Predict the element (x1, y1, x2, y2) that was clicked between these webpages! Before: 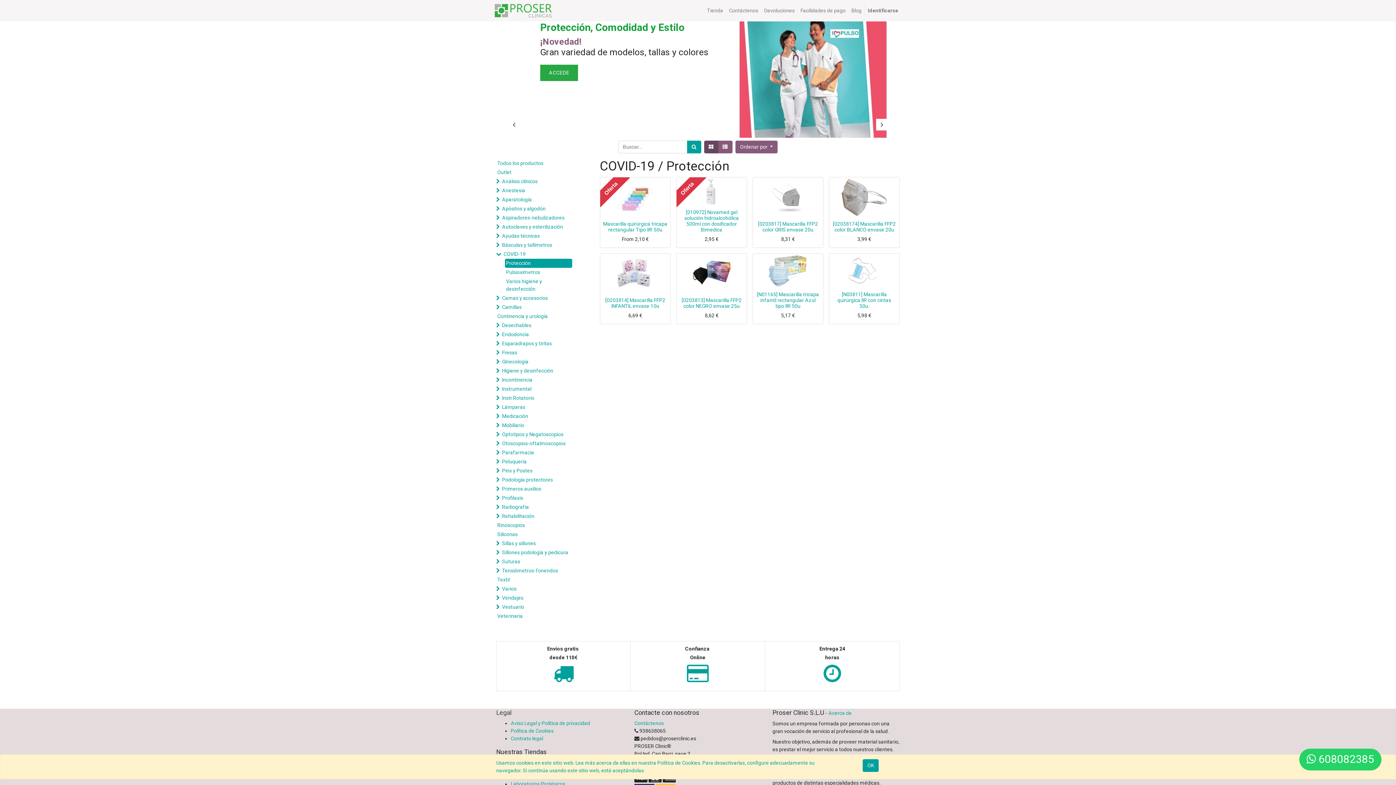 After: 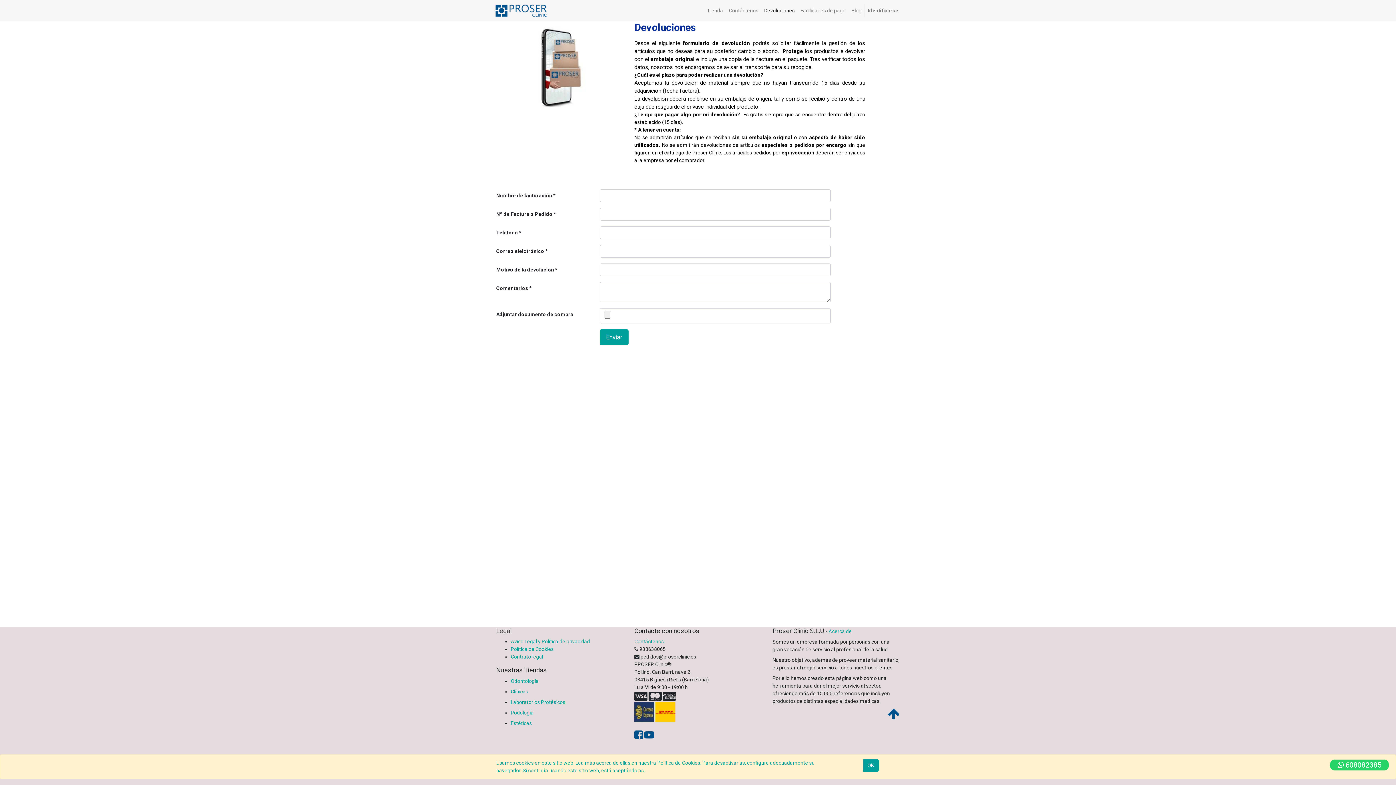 Action: label: Devoluciones bbox: (761, 4, 797, 17)